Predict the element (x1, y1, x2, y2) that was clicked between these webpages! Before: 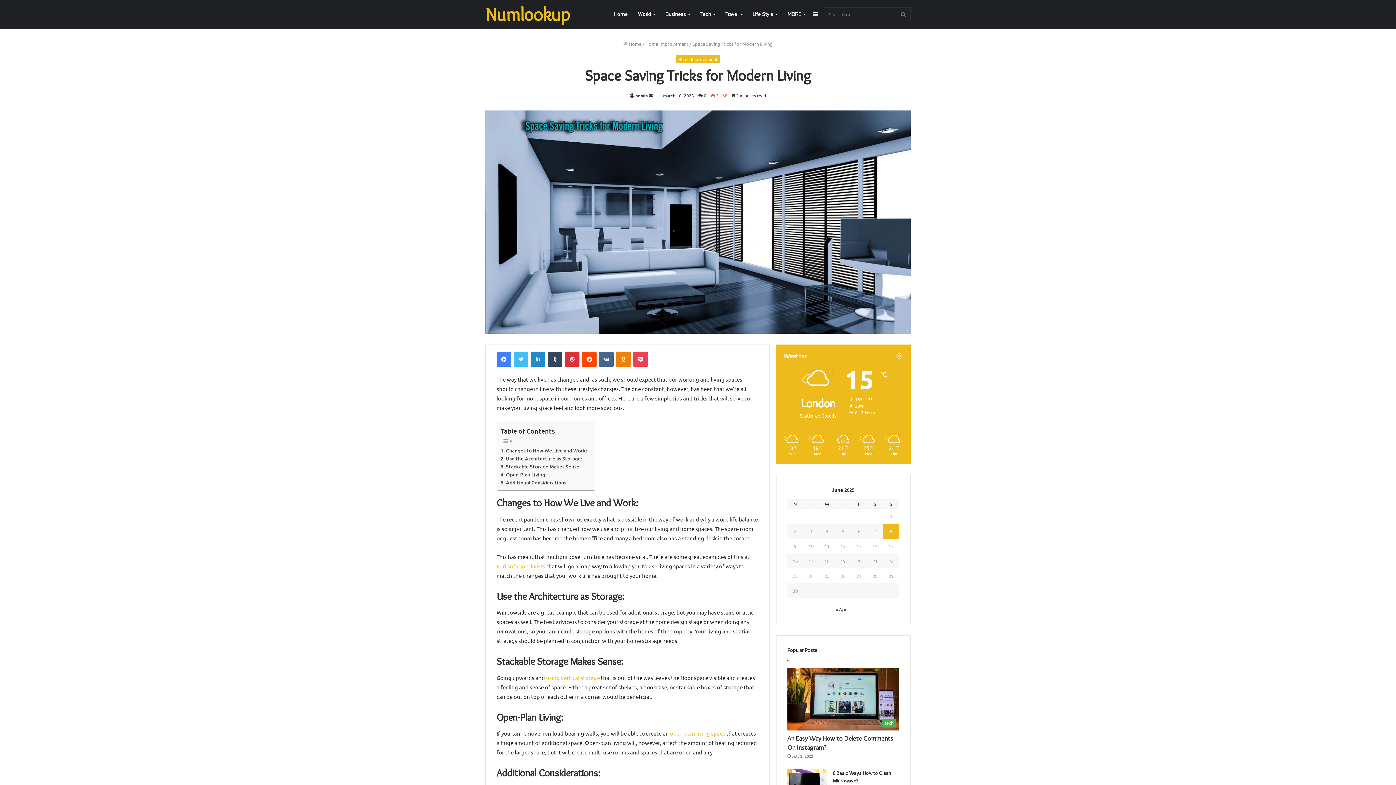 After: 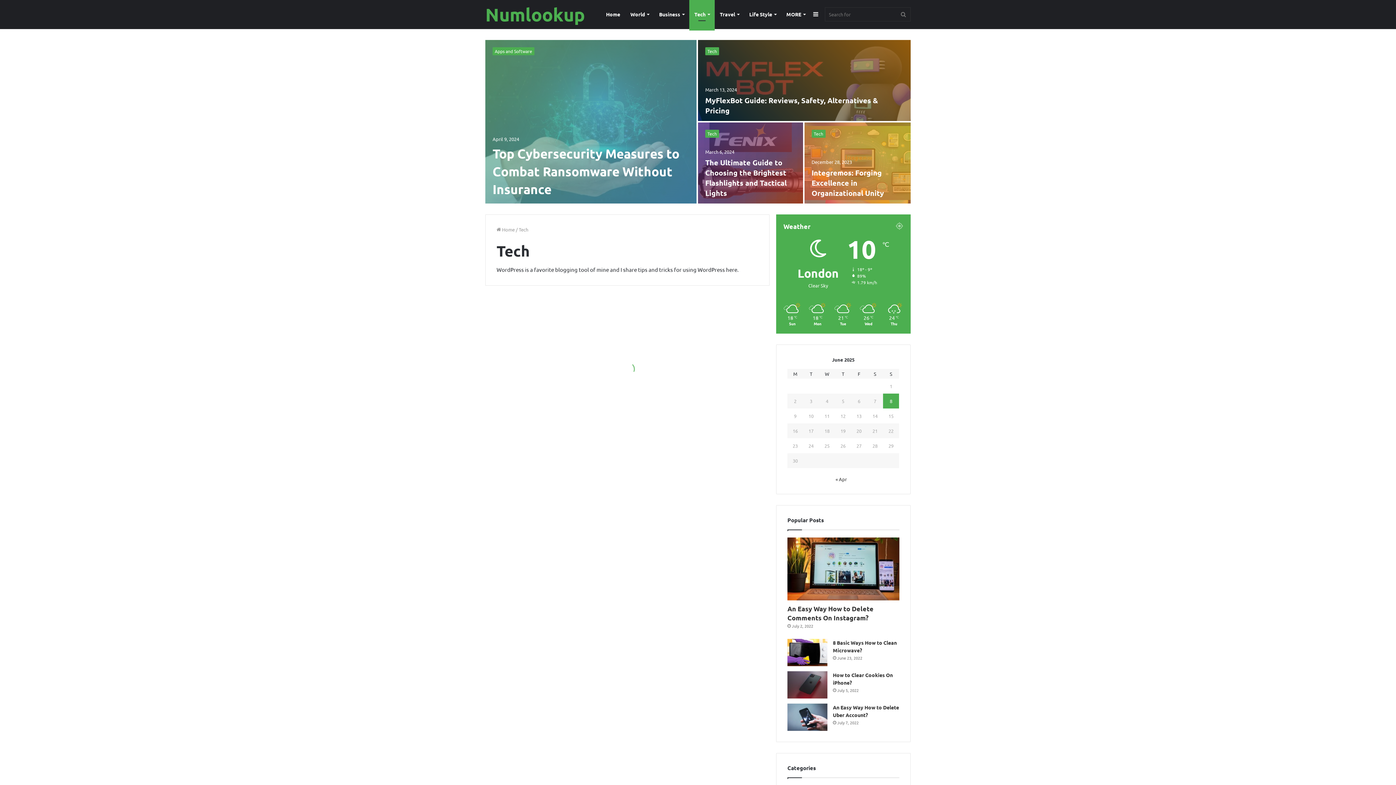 Action: bbox: (695, 0, 720, 28) label: Tech